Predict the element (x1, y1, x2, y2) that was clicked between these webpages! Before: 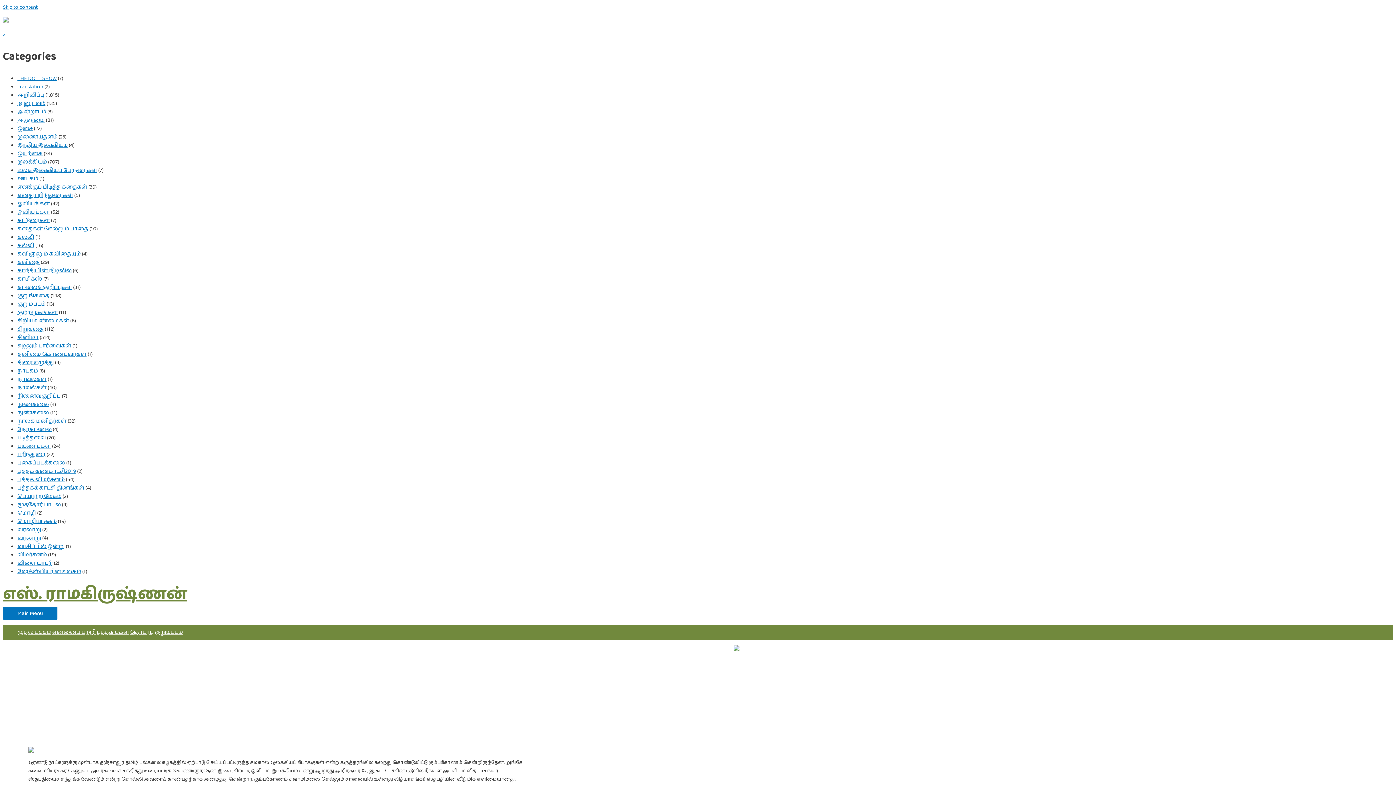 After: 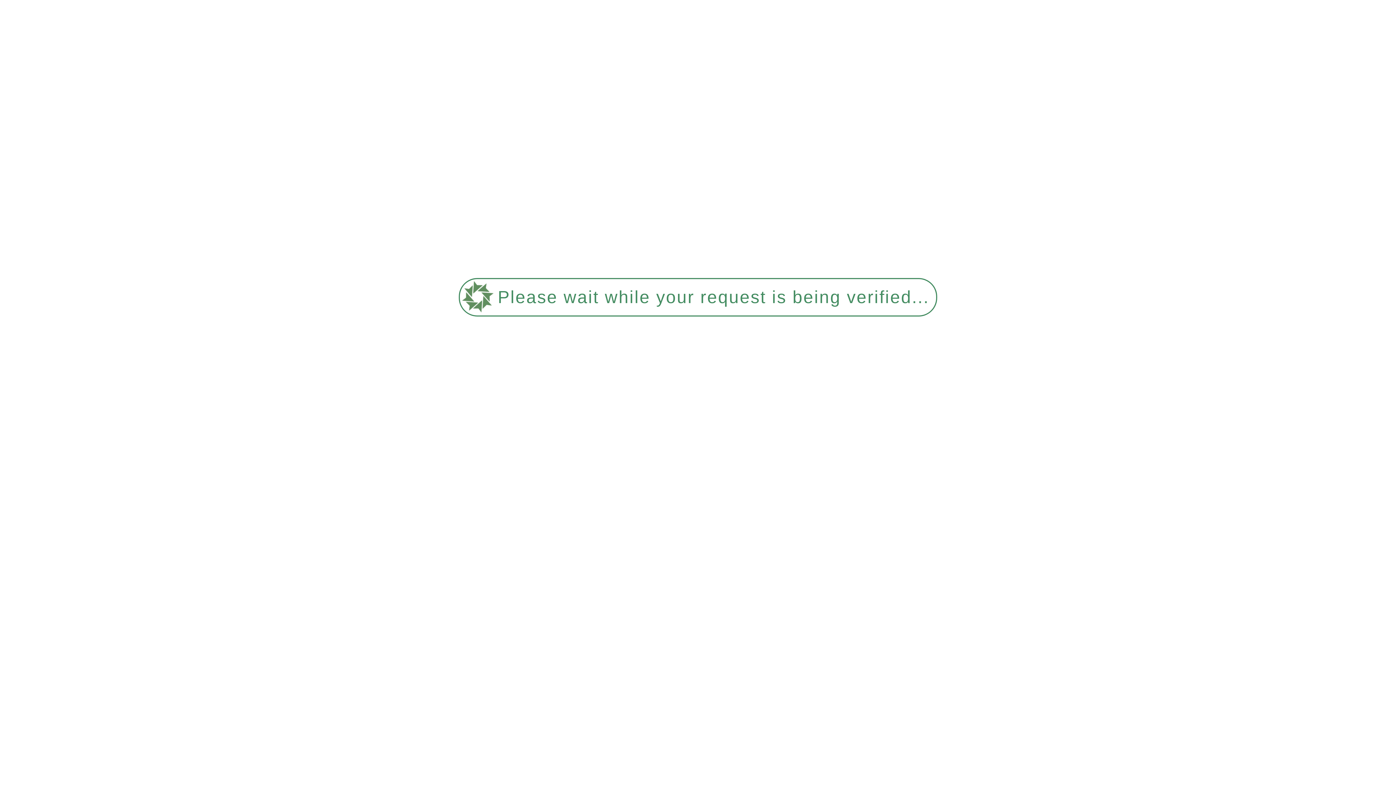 Action: bbox: (17, 207, 49, 216) label: ஓவியங்கள்